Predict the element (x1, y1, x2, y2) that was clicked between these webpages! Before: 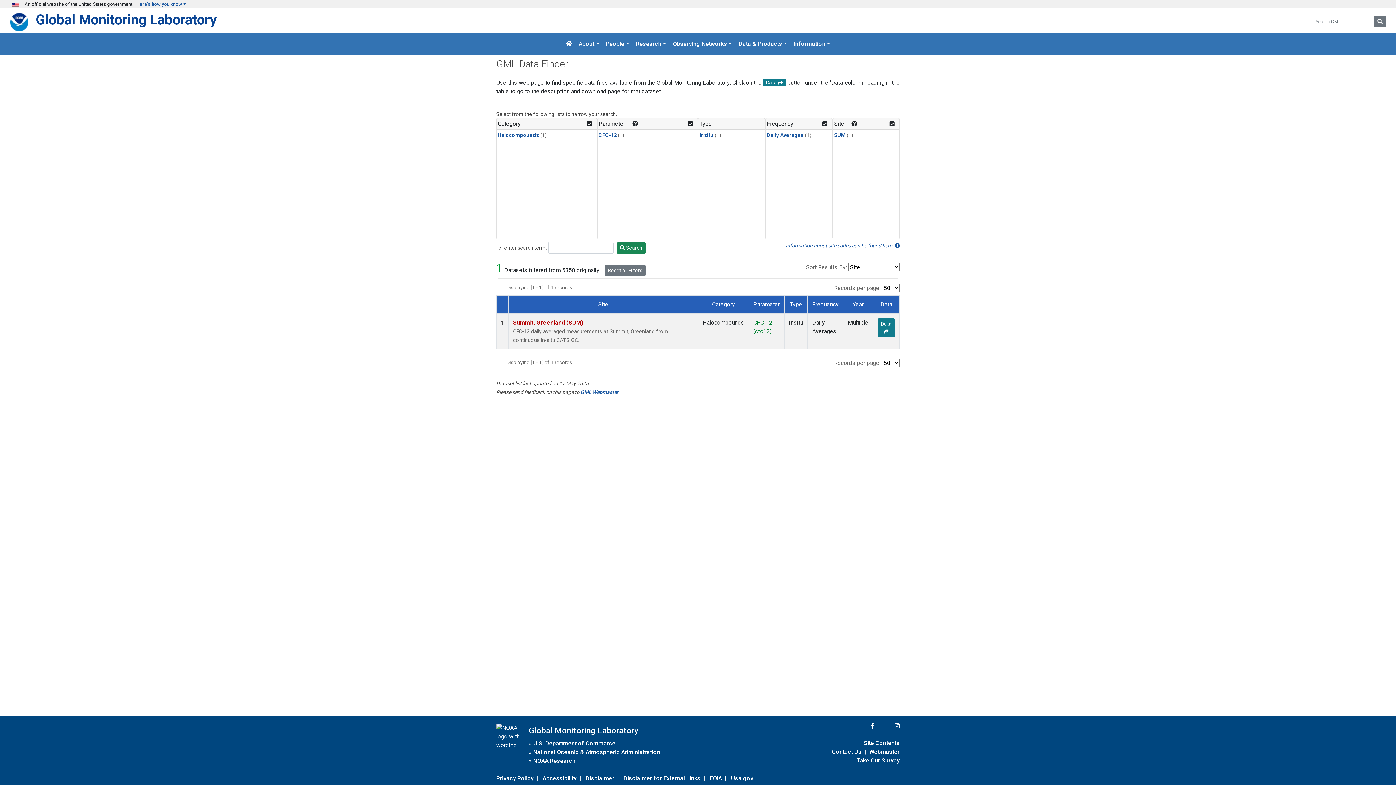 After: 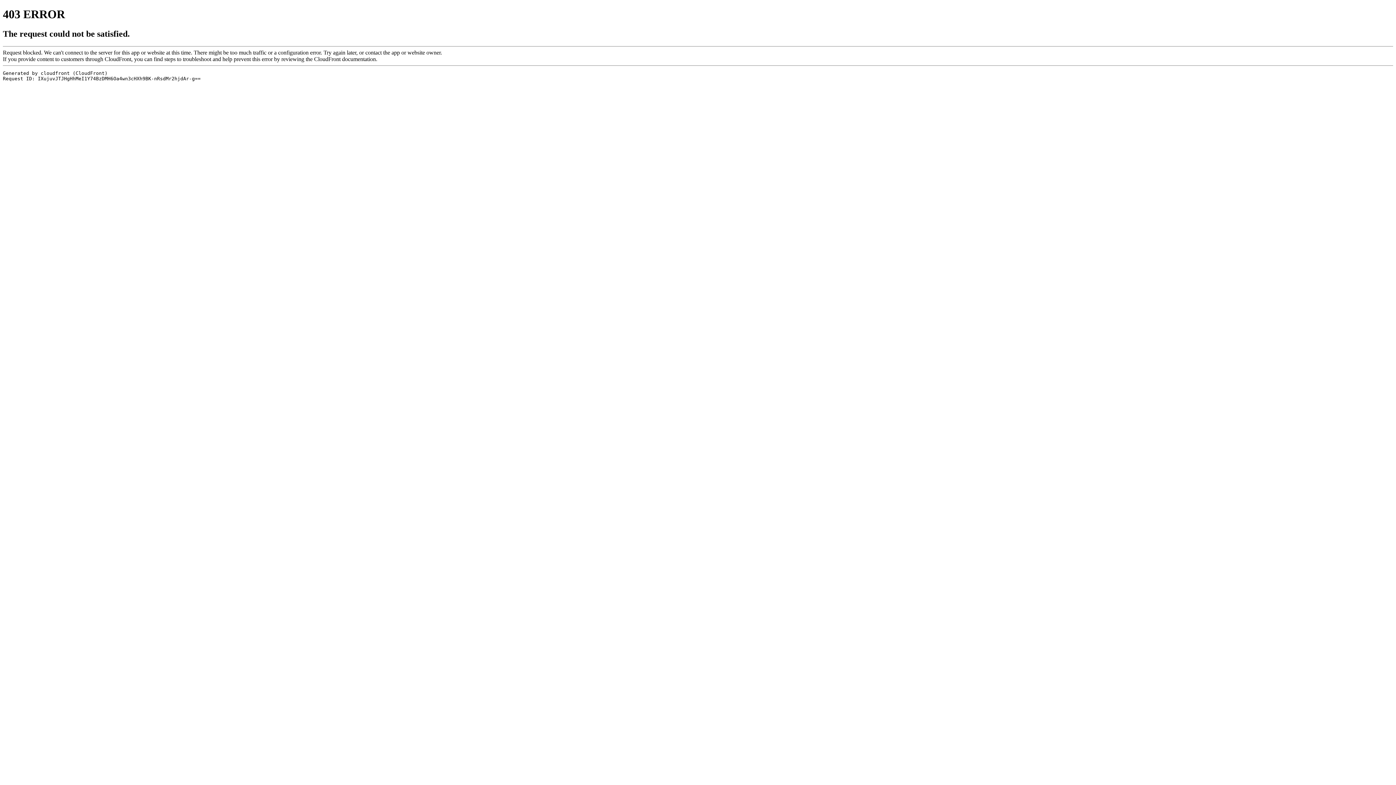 Action: label: Disclaimer for External Links bbox: (623, 773, 700, 783)